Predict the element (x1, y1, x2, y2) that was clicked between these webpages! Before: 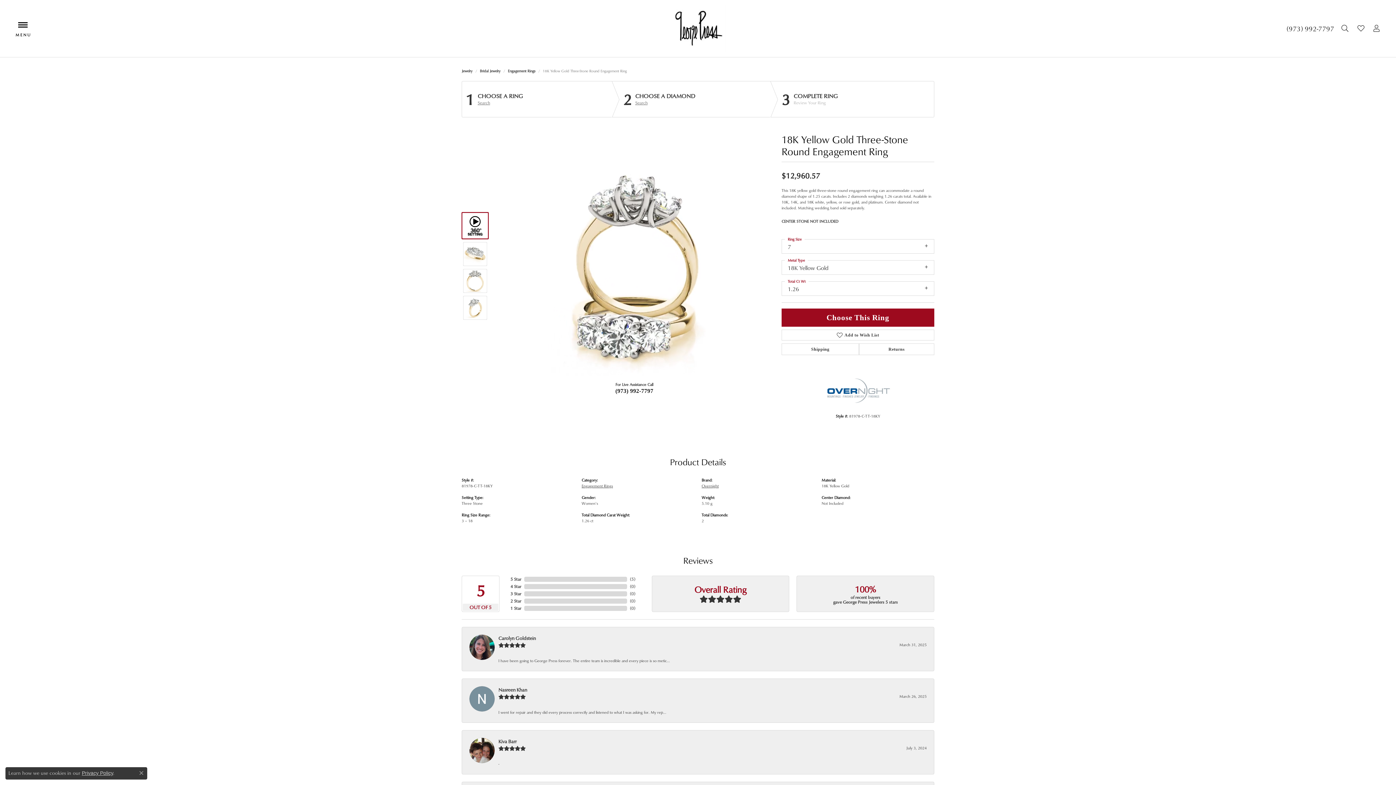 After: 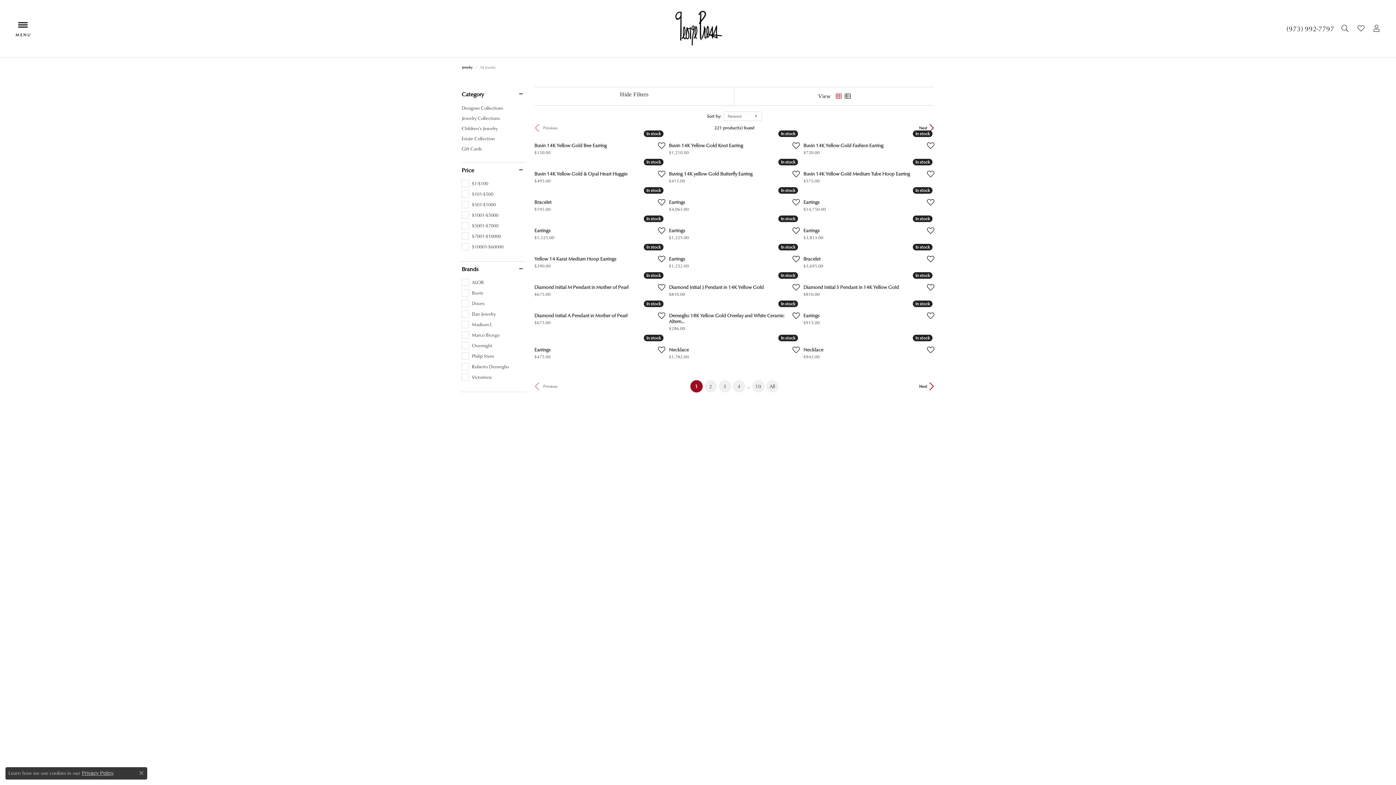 Action: label: Jewelry bbox: (461, 68, 472, 73)